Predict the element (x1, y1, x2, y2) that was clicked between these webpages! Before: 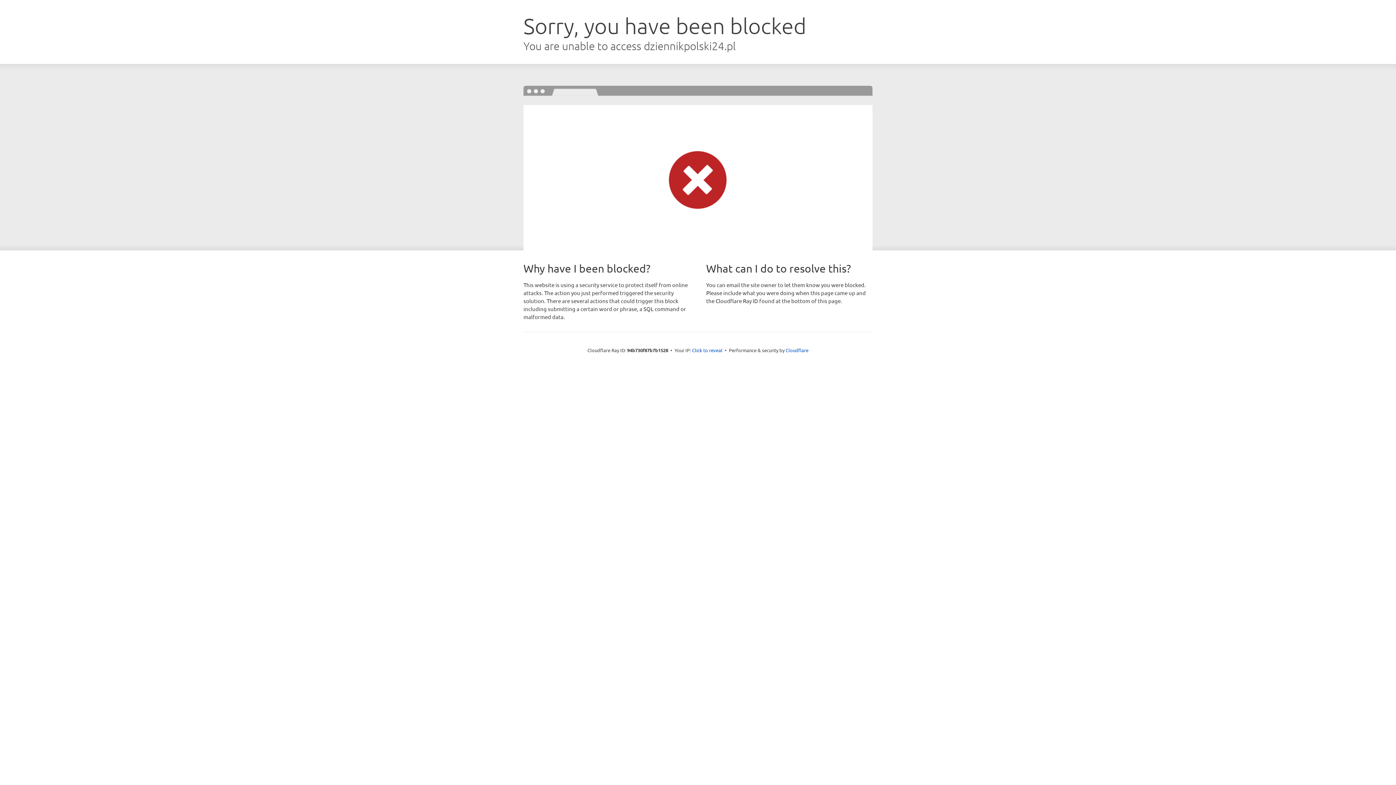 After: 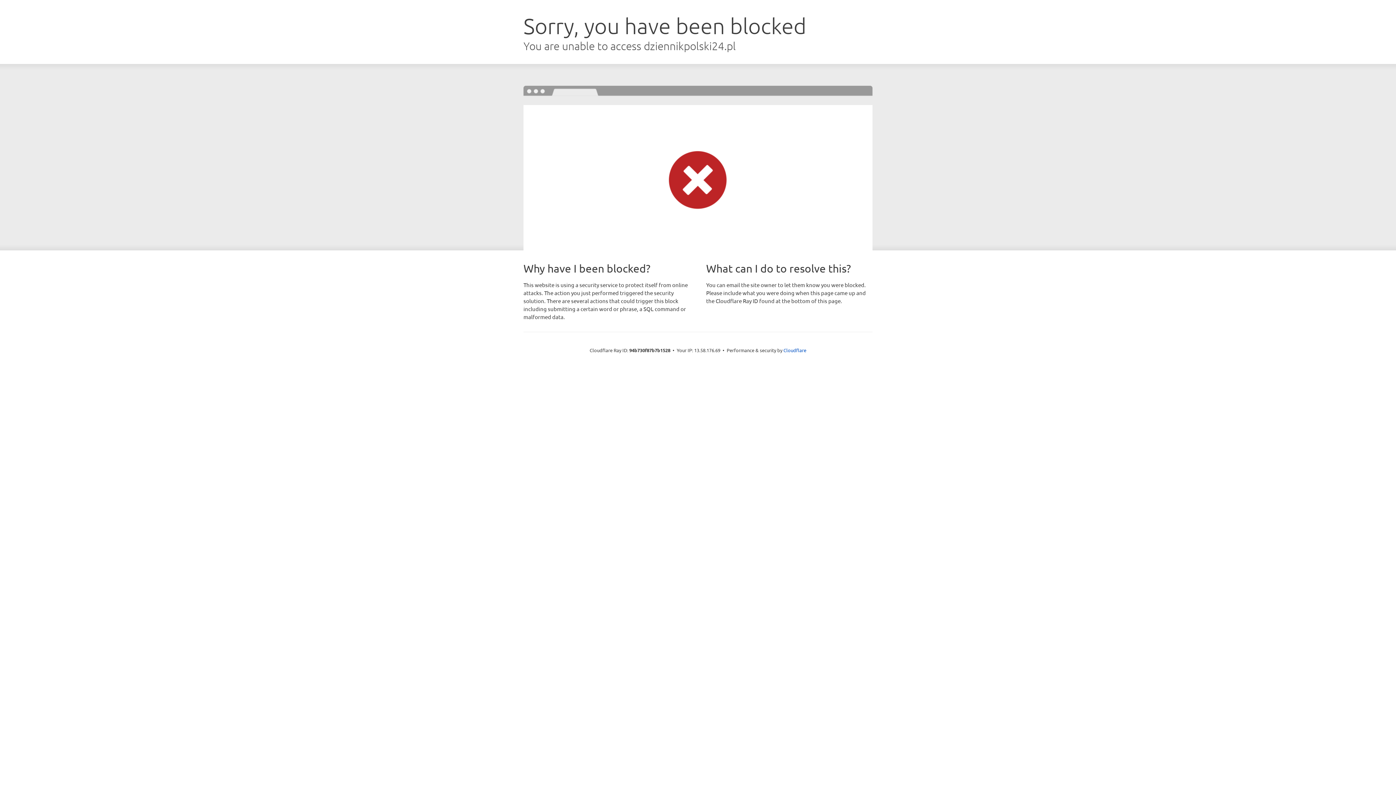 Action: label: Click to reveal bbox: (692, 346, 722, 353)